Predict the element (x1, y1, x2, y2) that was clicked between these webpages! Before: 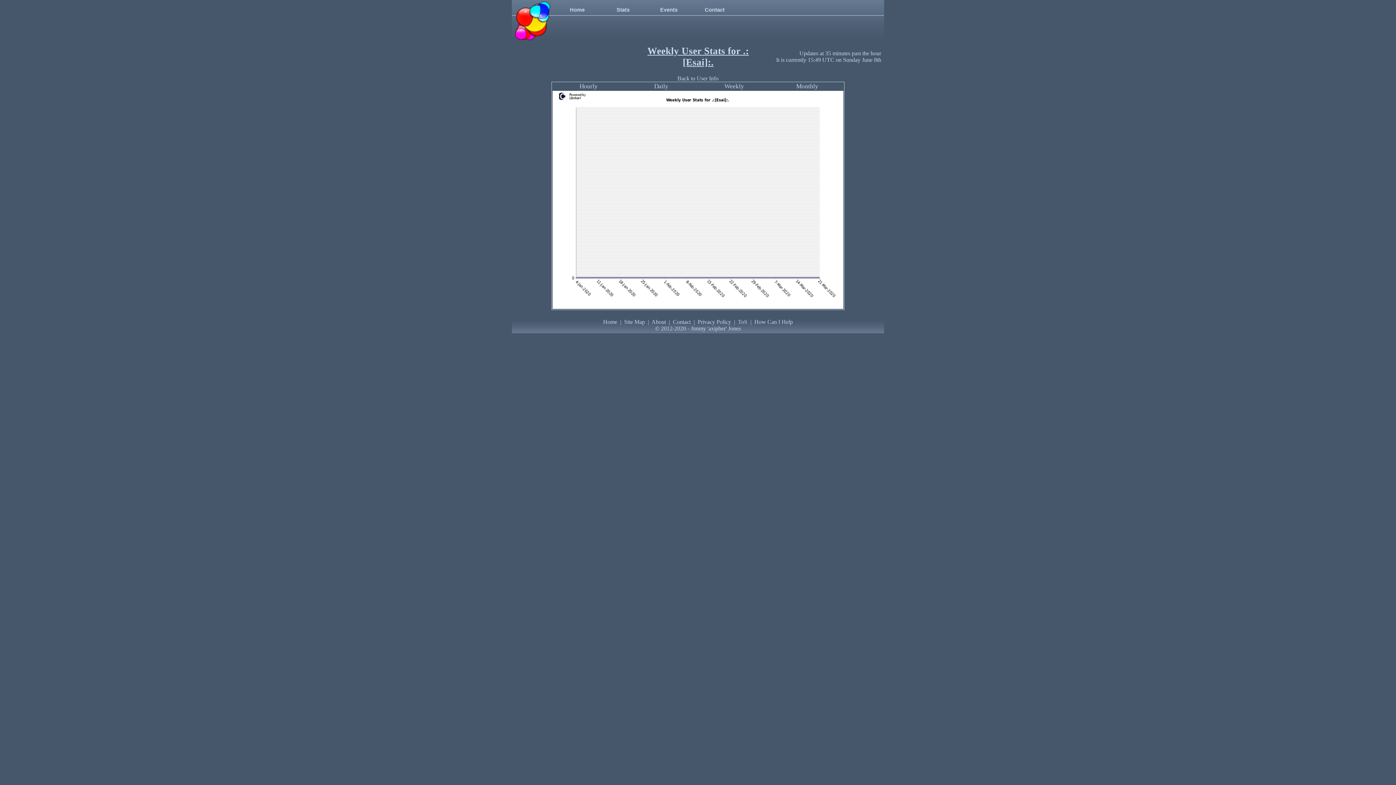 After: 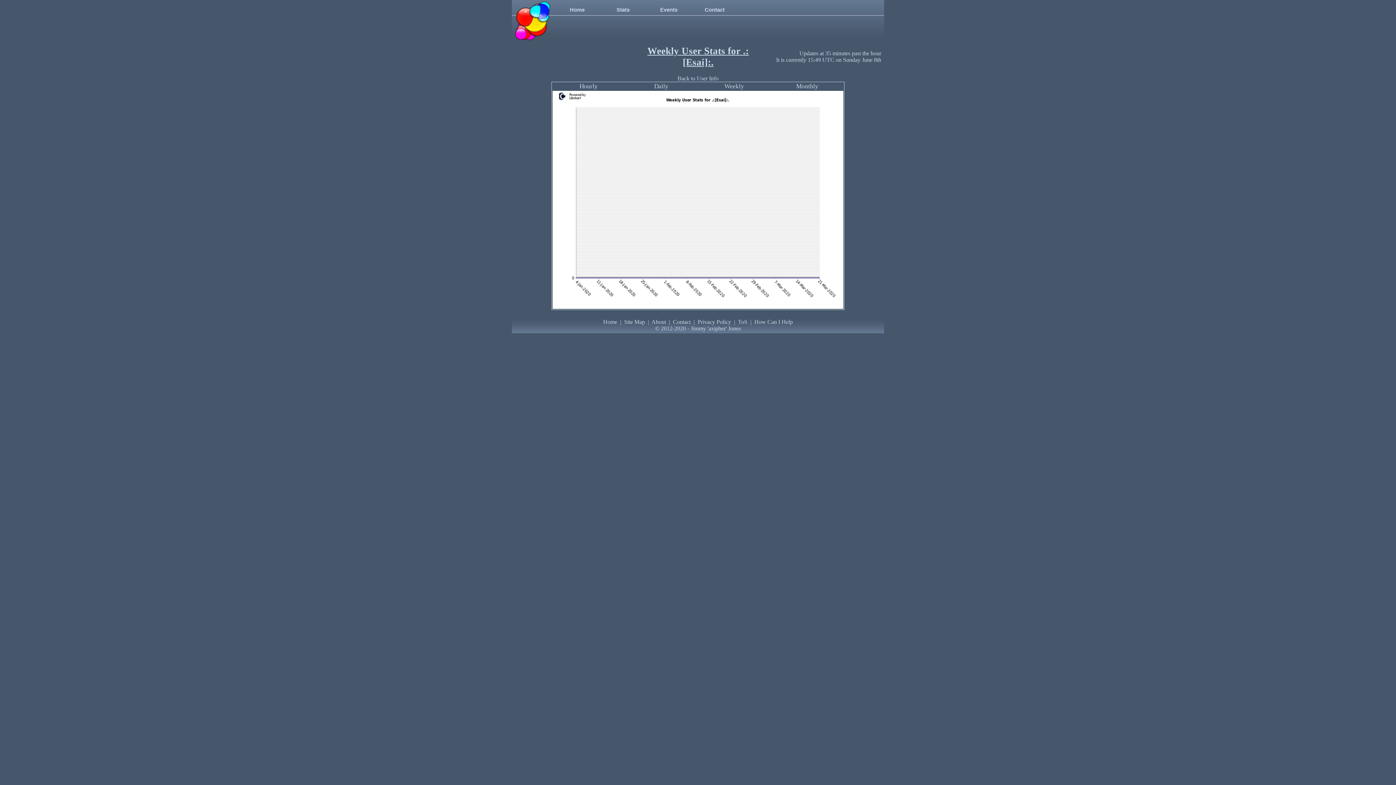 Action: label: Weekly bbox: (698, 82, 770, 90)